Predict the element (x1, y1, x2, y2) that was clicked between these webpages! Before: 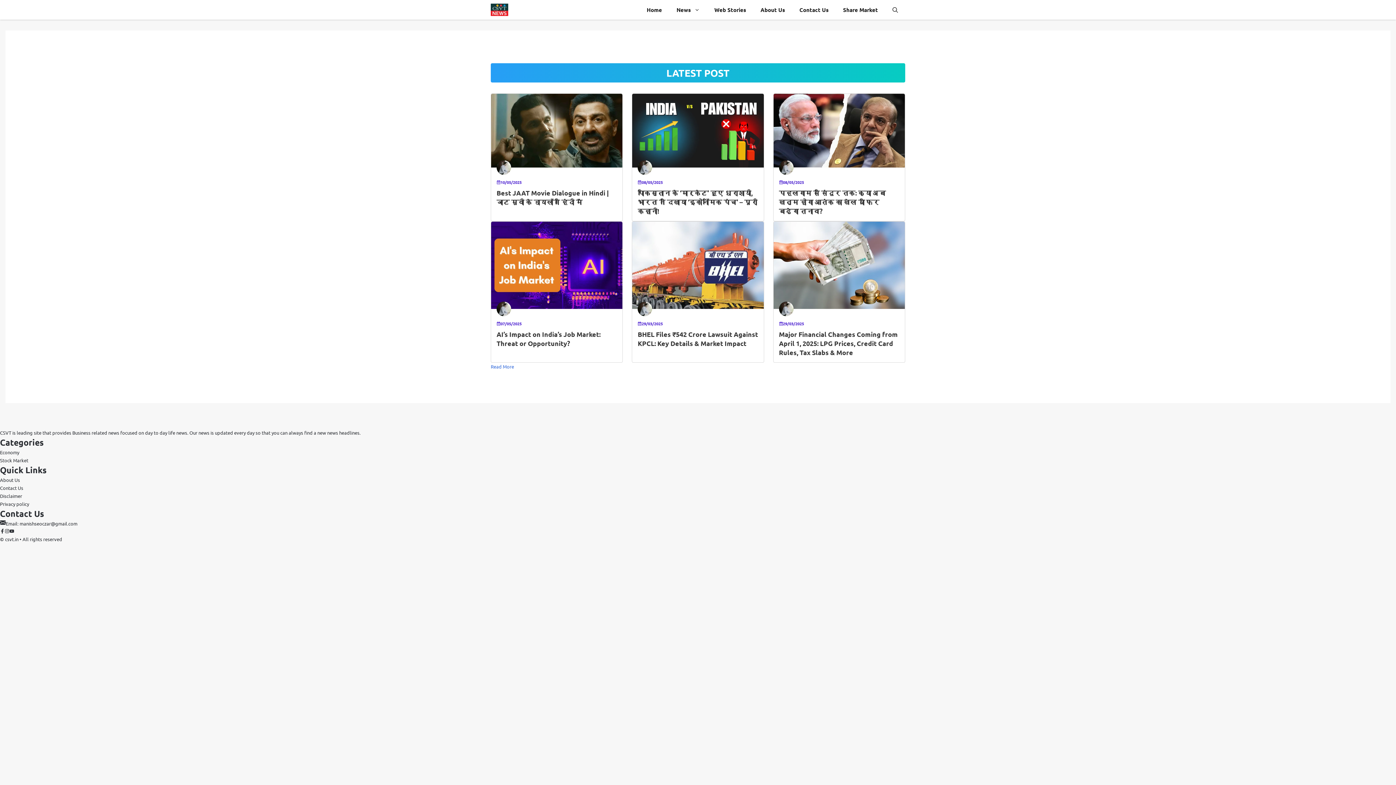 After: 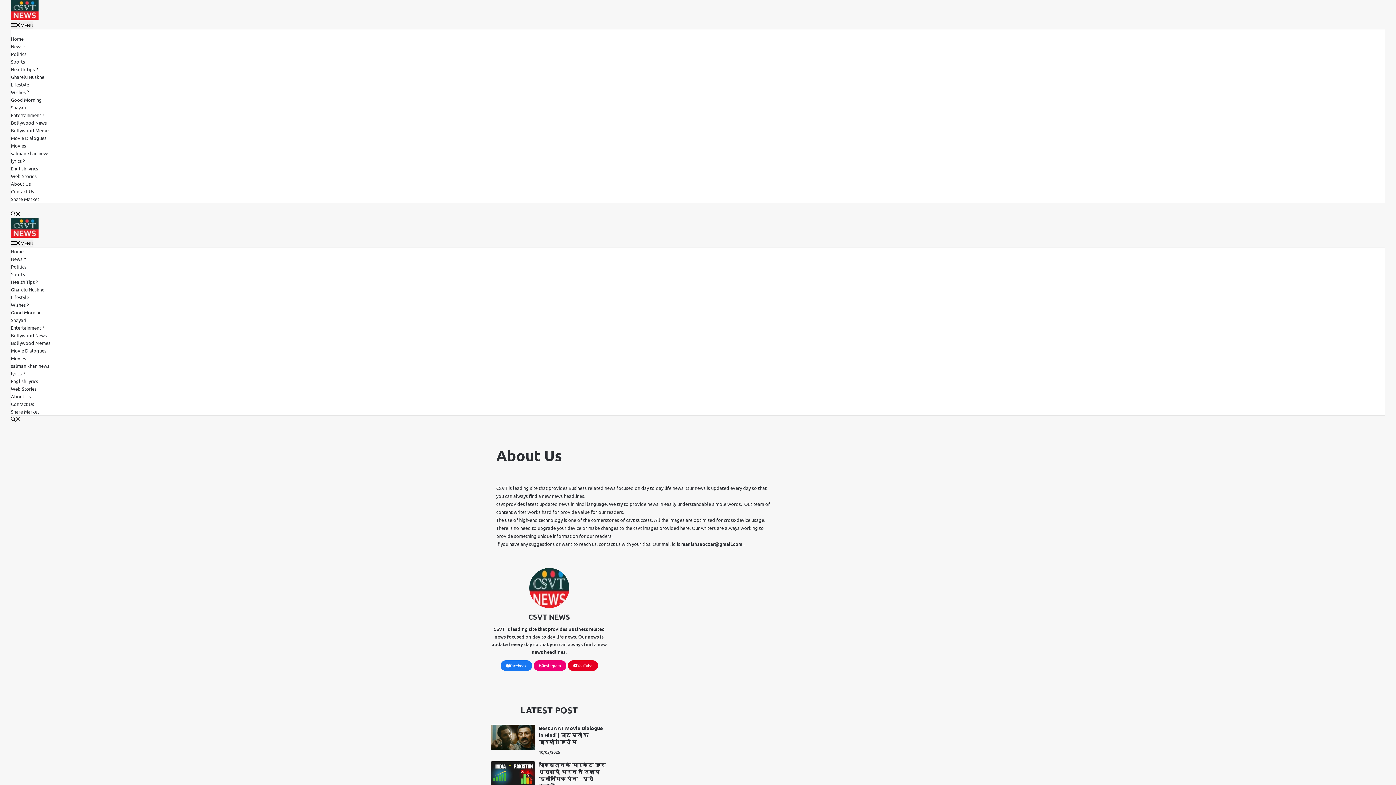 Action: label: About Us bbox: (753, 0, 792, 19)